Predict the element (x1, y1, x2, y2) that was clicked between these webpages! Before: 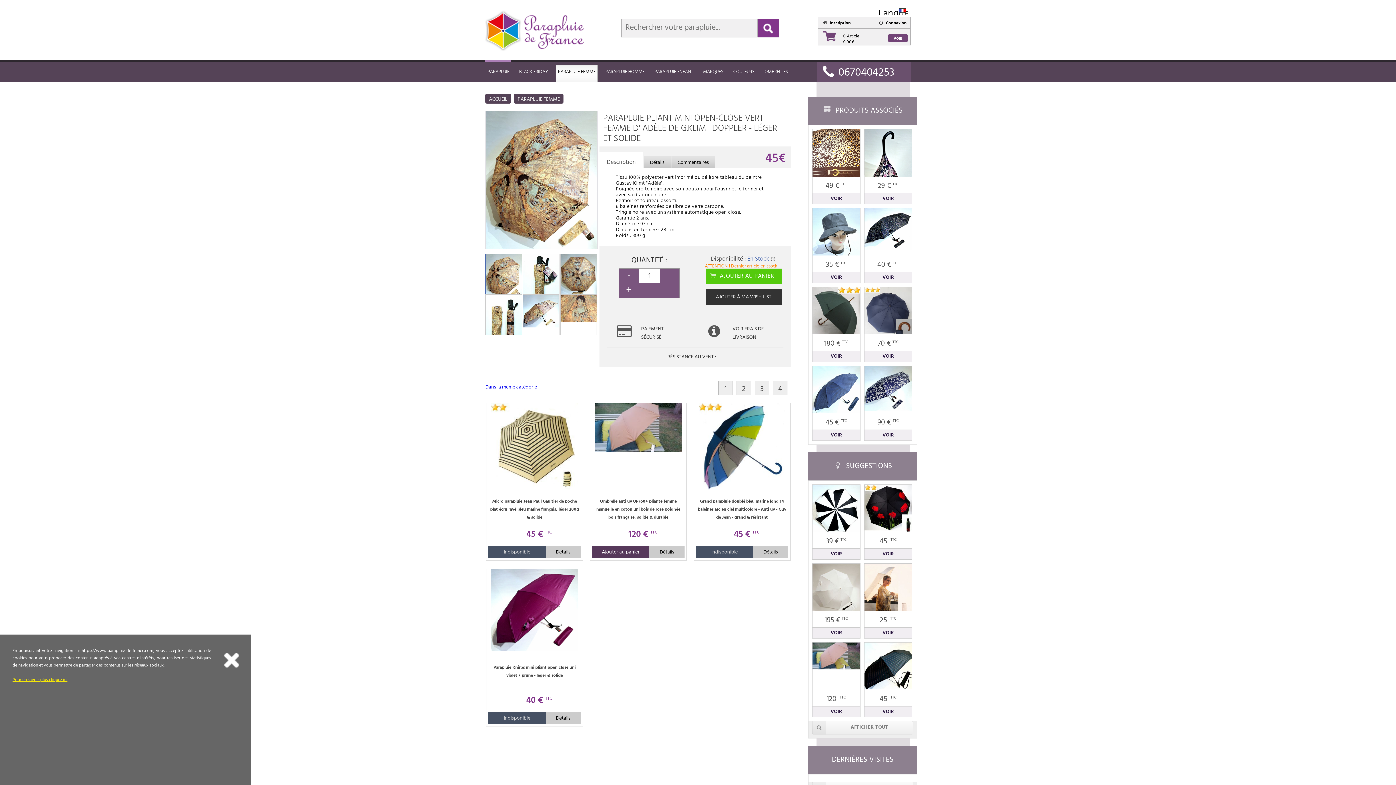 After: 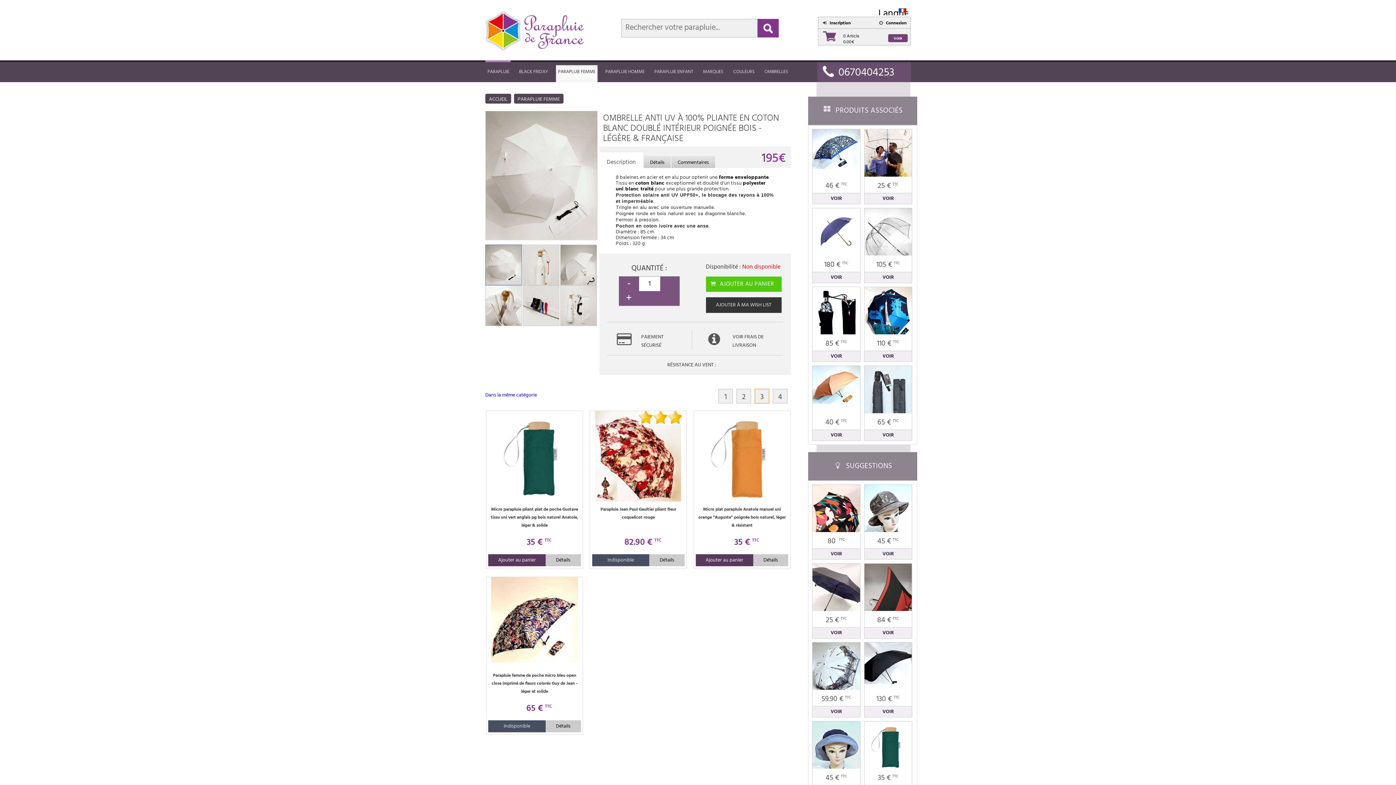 Action: bbox: (812, 587, 860, 595)